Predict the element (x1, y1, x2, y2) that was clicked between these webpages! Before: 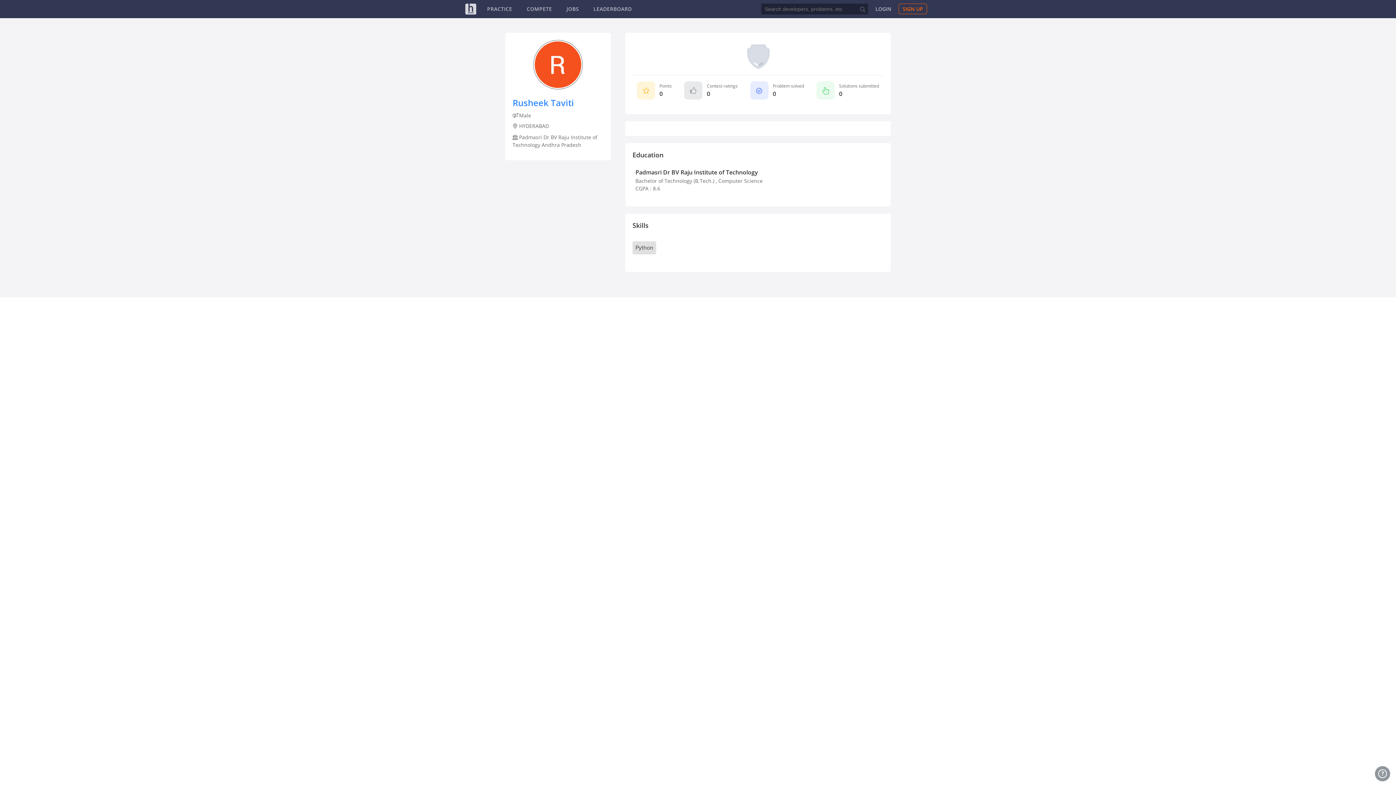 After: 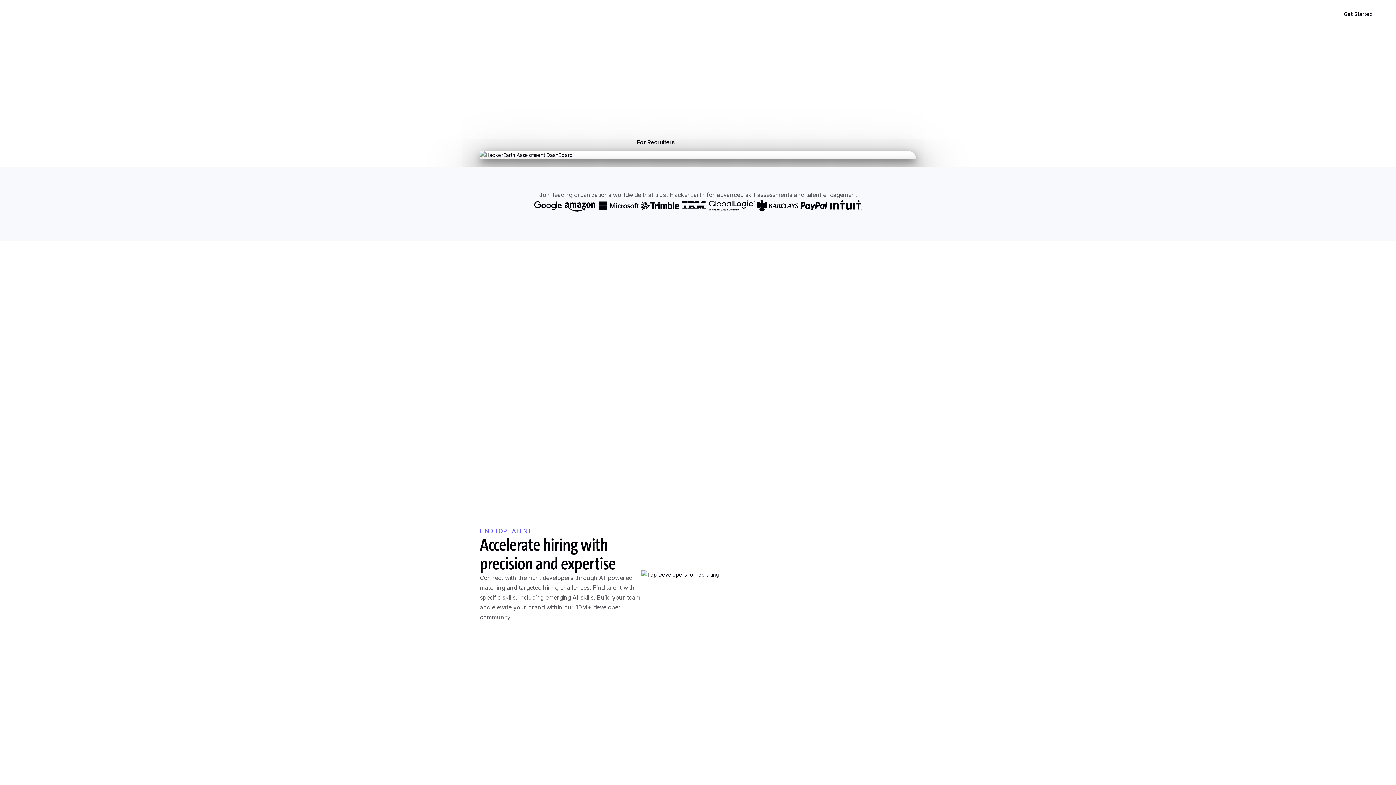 Action: label: HackerEarth Logo bbox: (465, 3, 476, 14)